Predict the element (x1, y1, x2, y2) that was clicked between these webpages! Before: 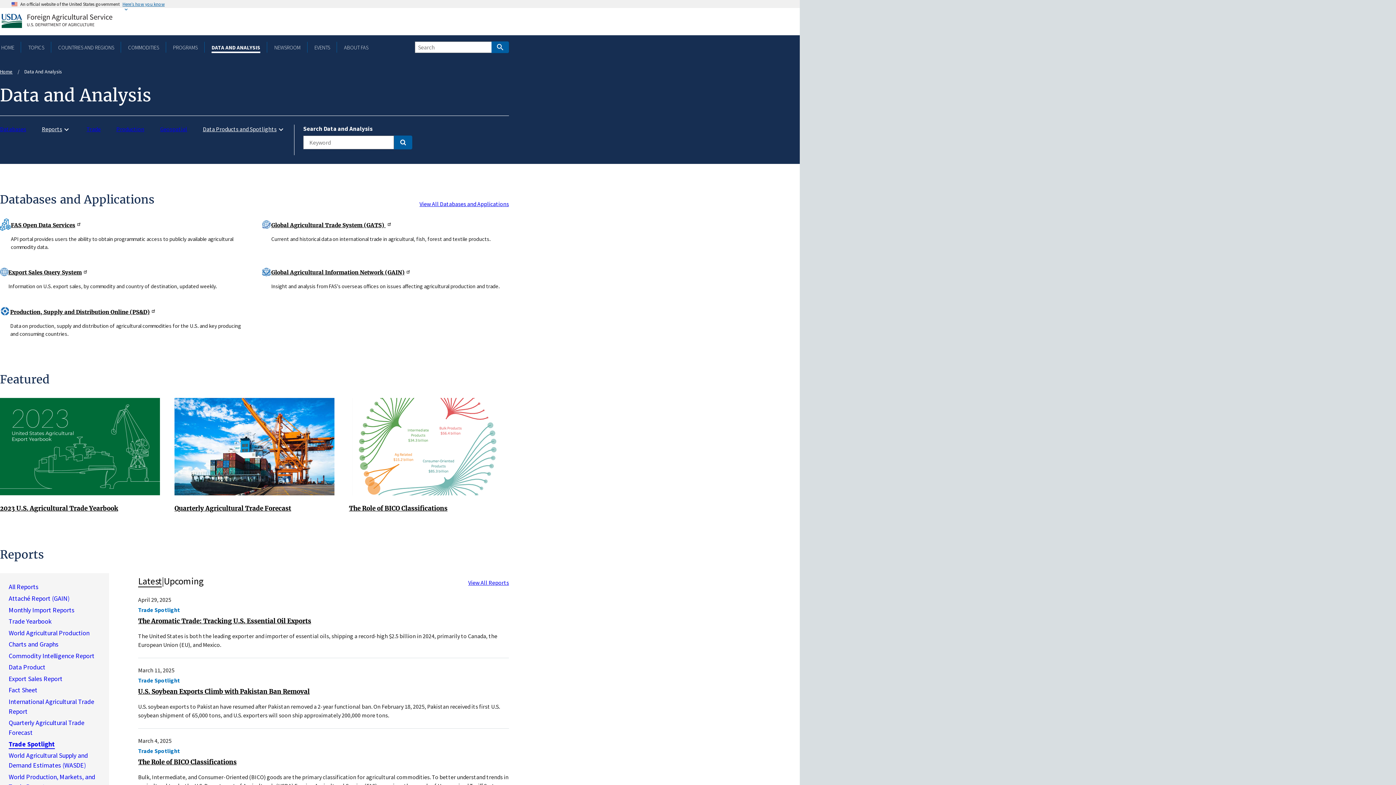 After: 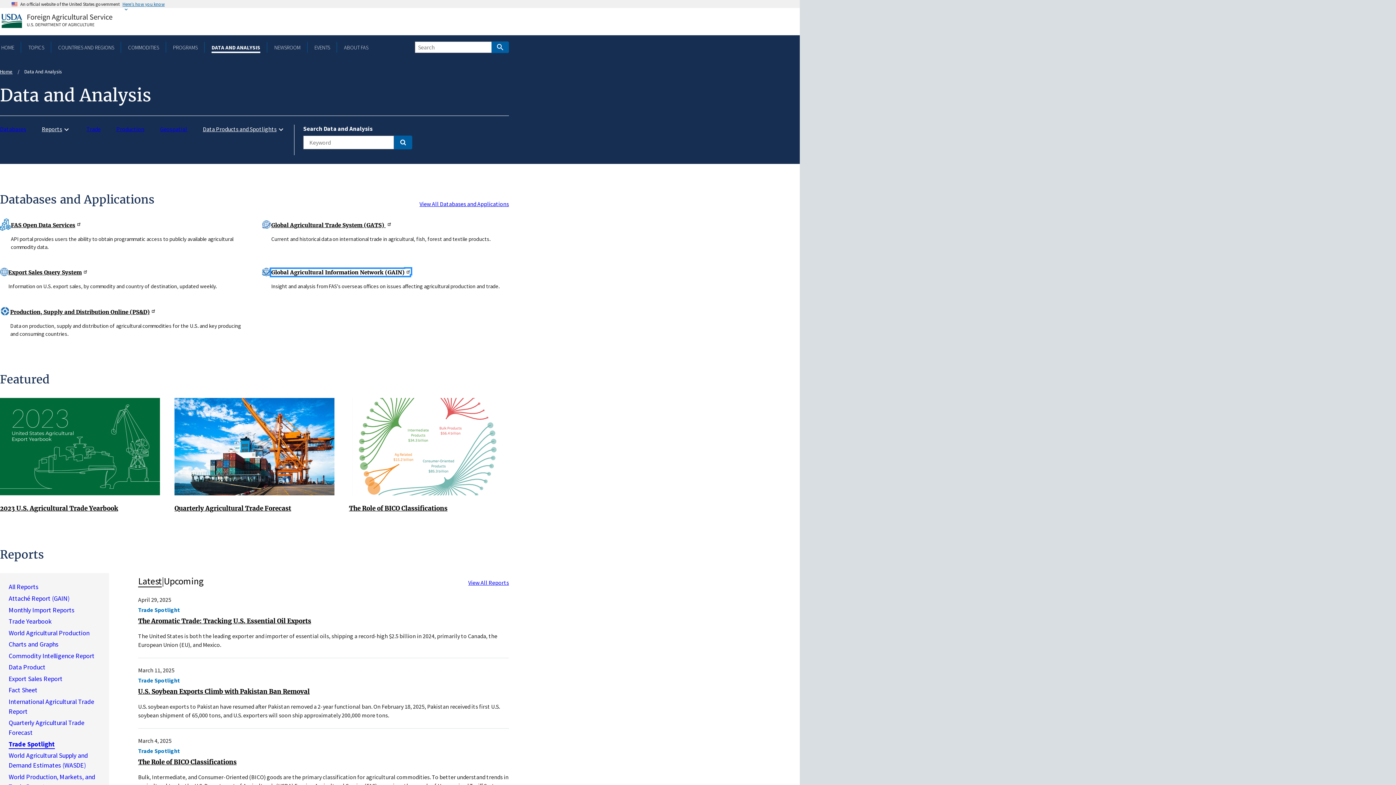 Action: bbox: (271, 269, 409, 276) label: Global Agricultural Information Network (GAIN)